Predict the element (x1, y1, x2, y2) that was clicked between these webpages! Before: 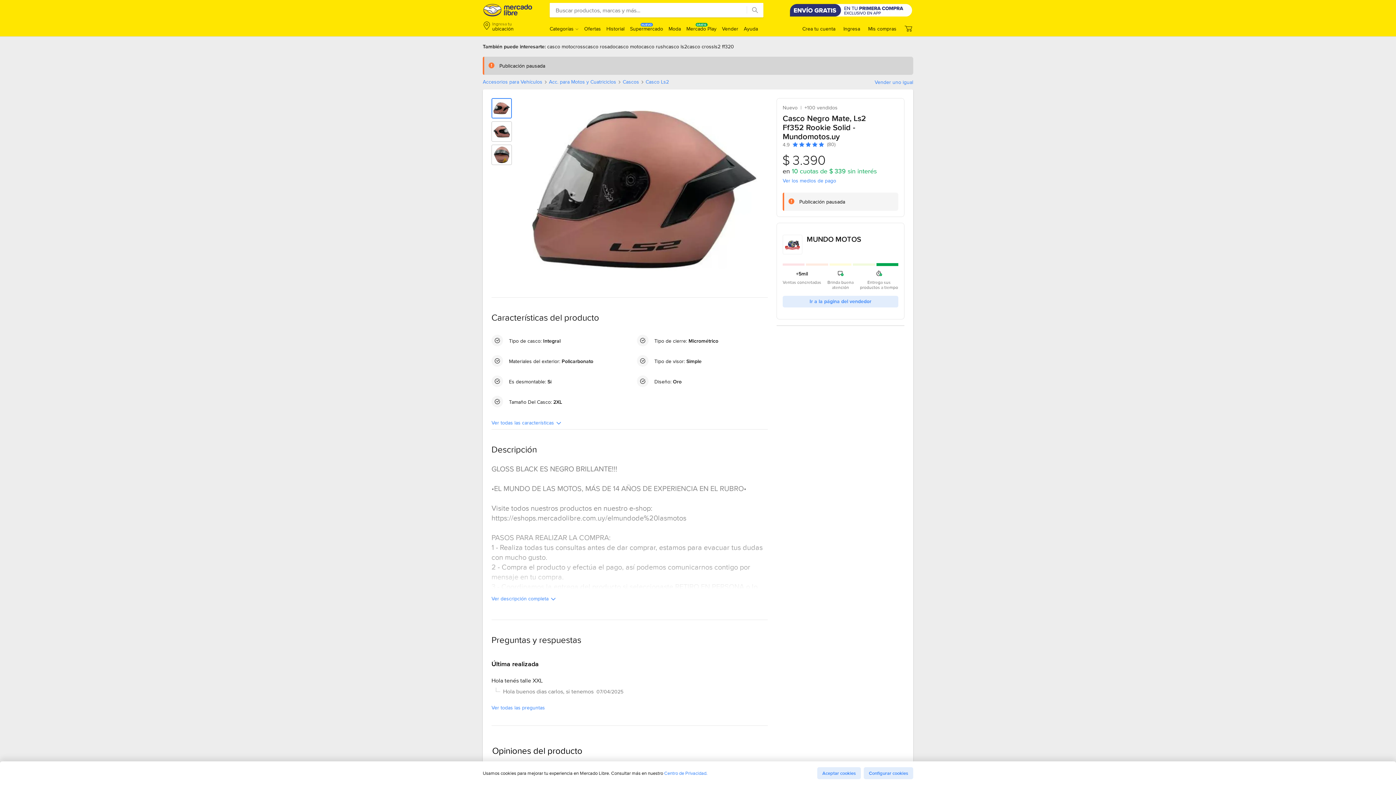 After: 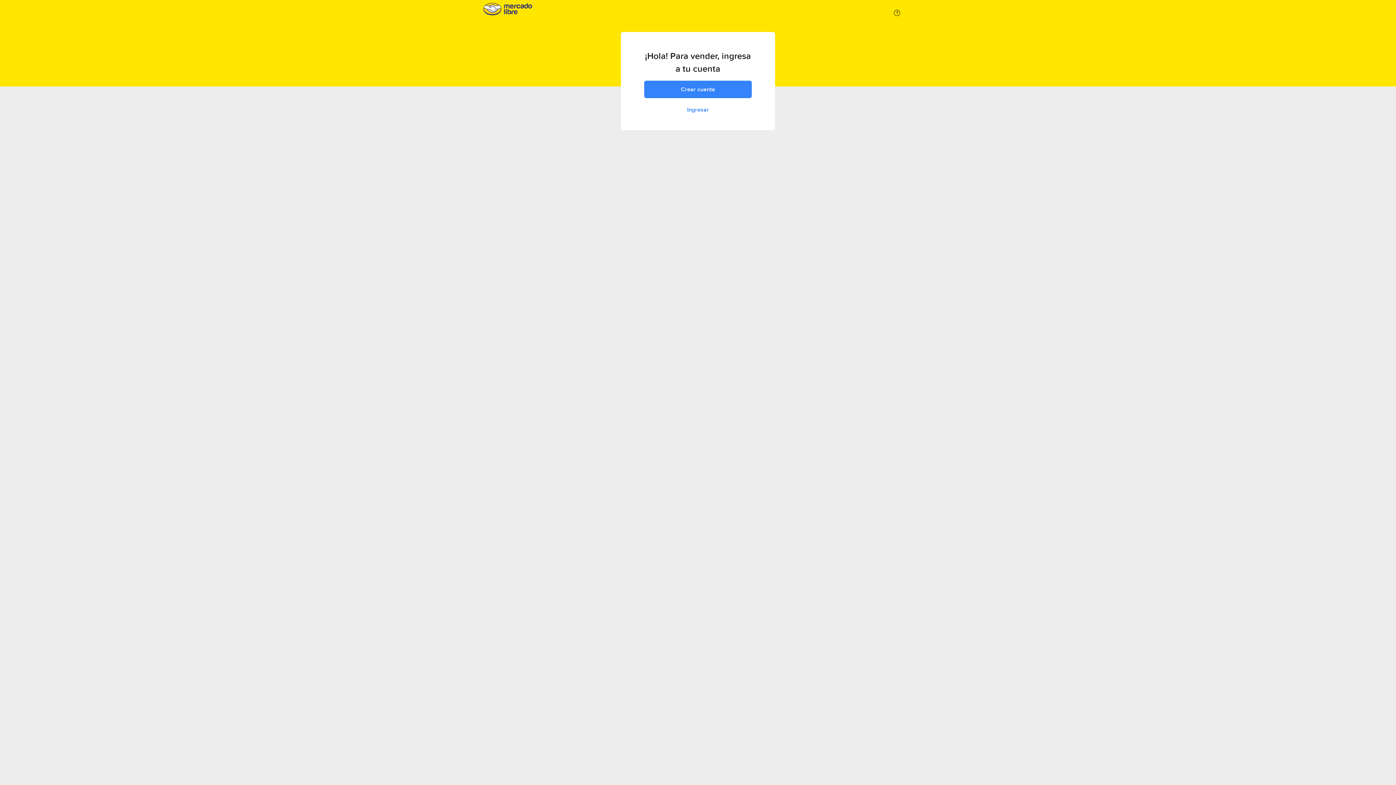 Action: bbox: (874, 79, 913, 84) label: Vender uno igual